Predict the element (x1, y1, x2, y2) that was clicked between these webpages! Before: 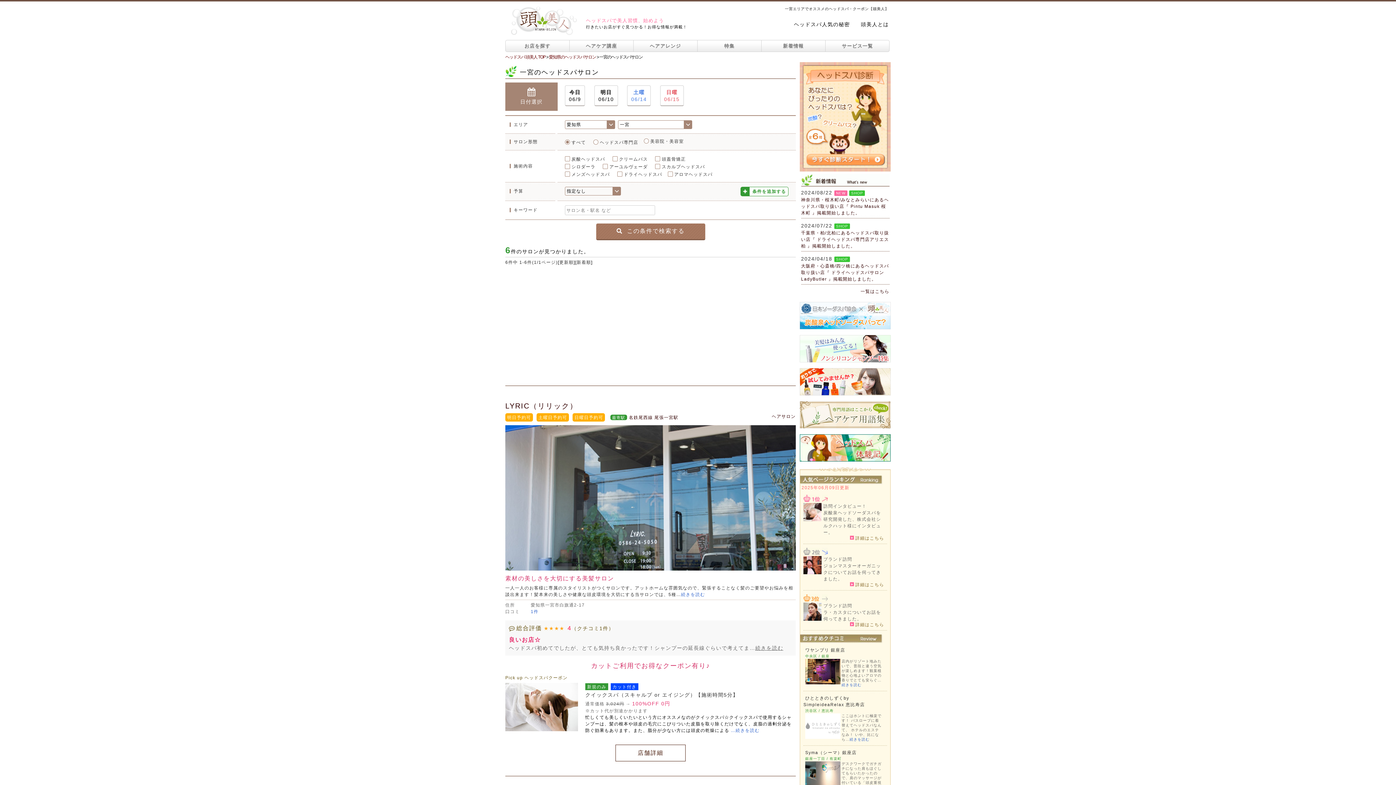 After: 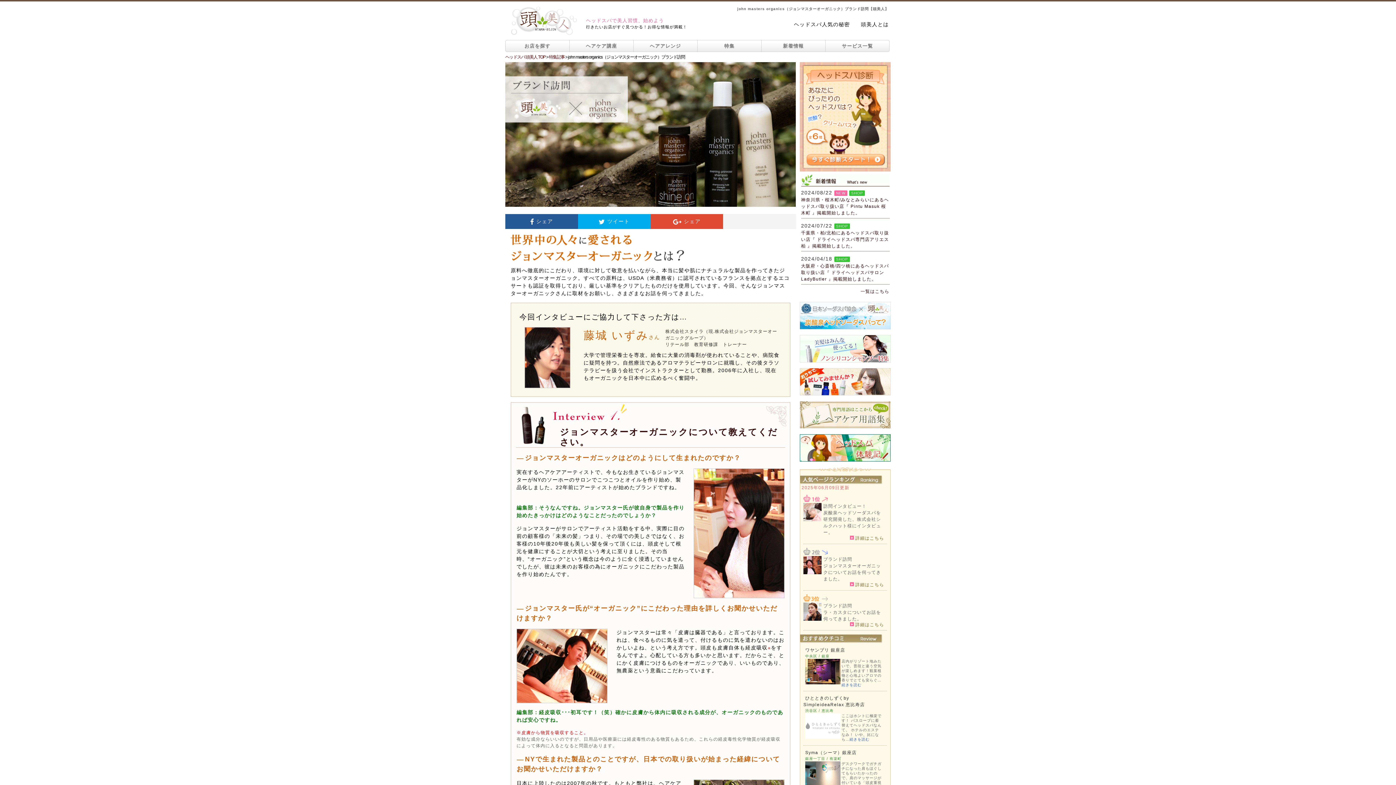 Action: bbox: (823, 563, 885, 582) label: ジョンマスターオーガニックについてお話を伺ってきました。